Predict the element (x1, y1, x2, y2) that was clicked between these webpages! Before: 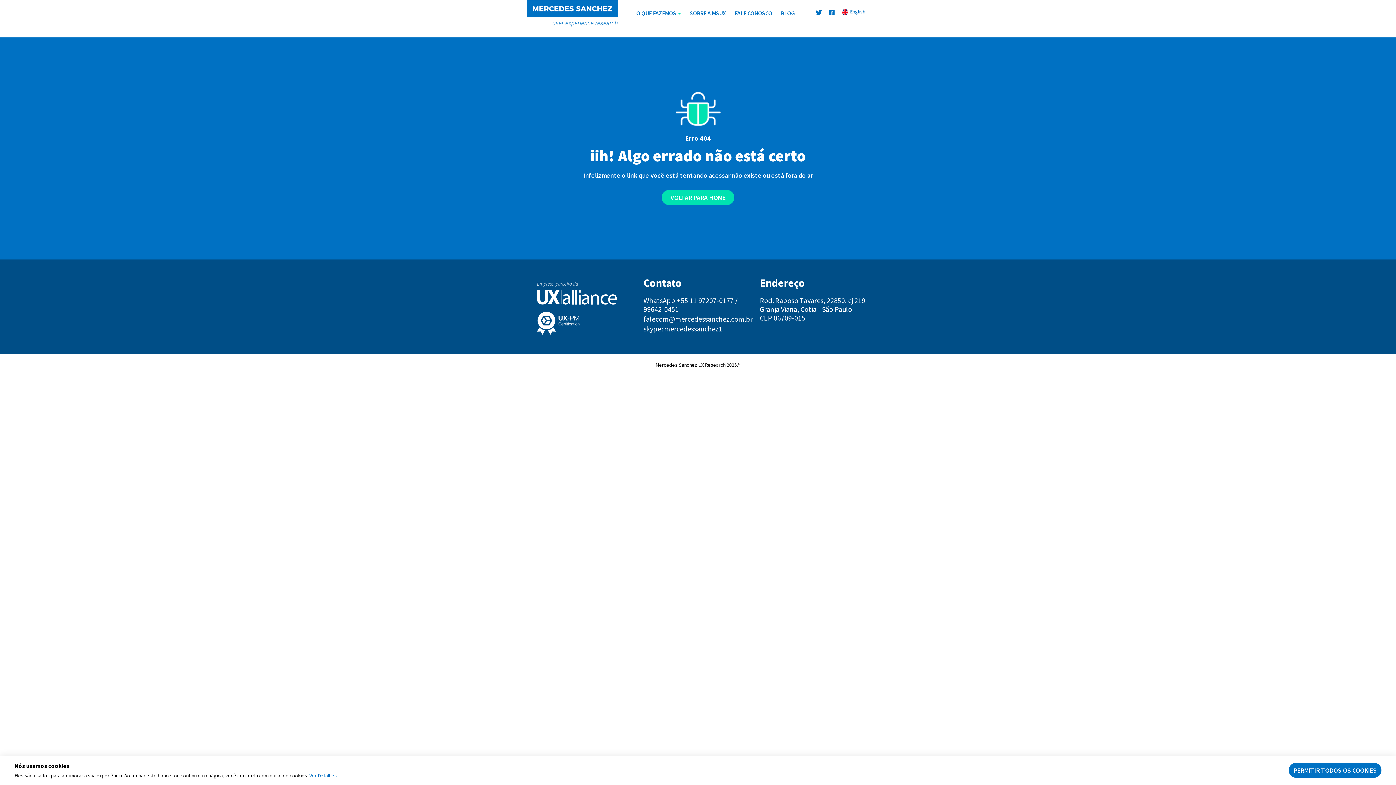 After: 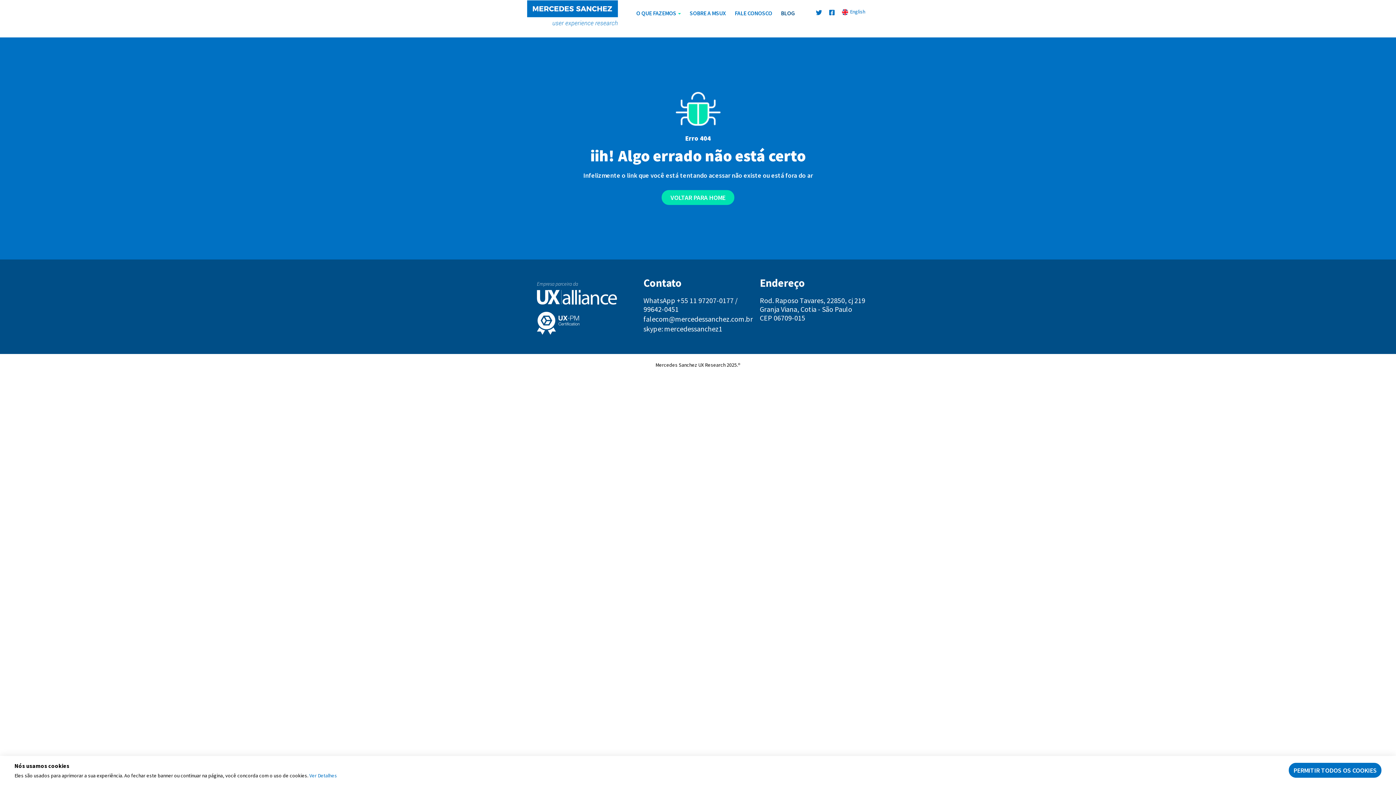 Action: label: BLOG bbox: (776, 7, 799, 18)